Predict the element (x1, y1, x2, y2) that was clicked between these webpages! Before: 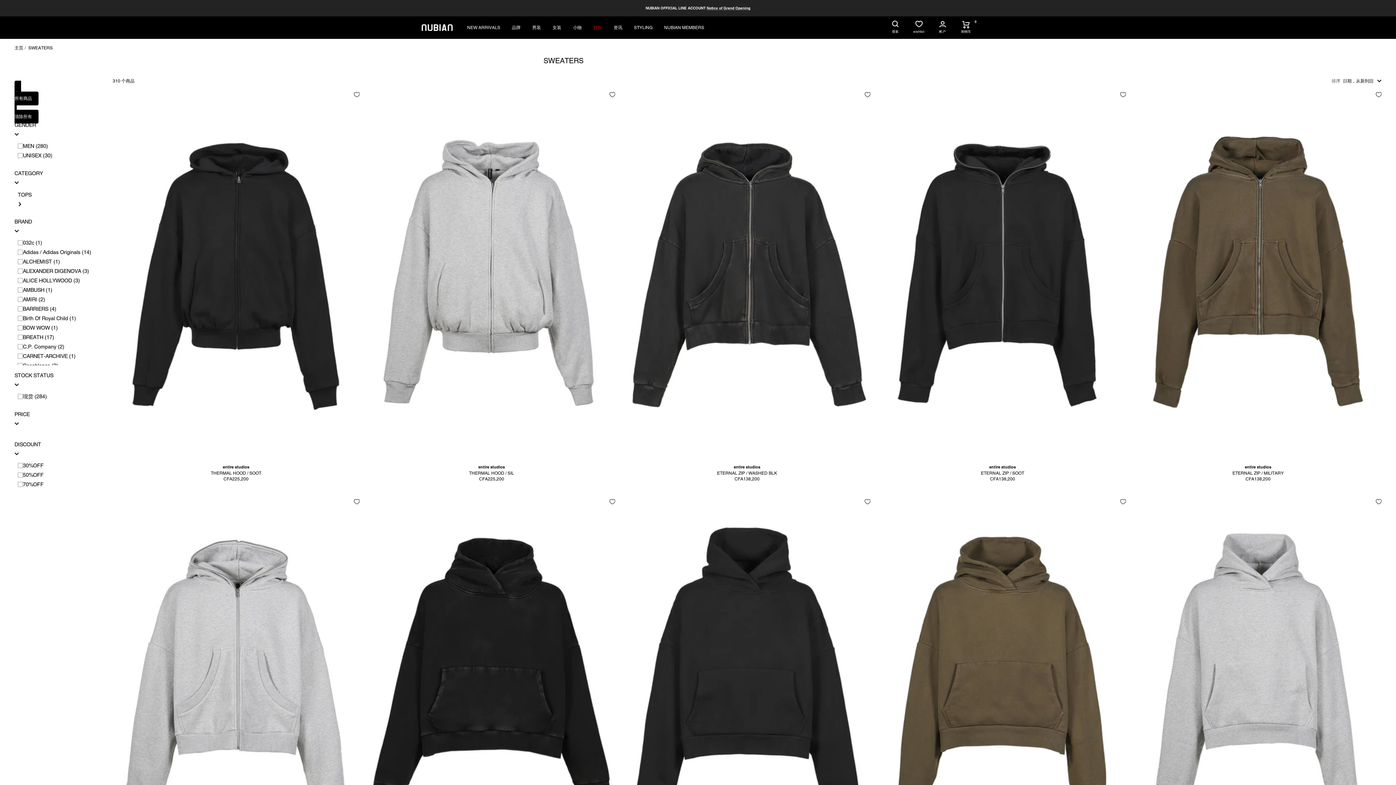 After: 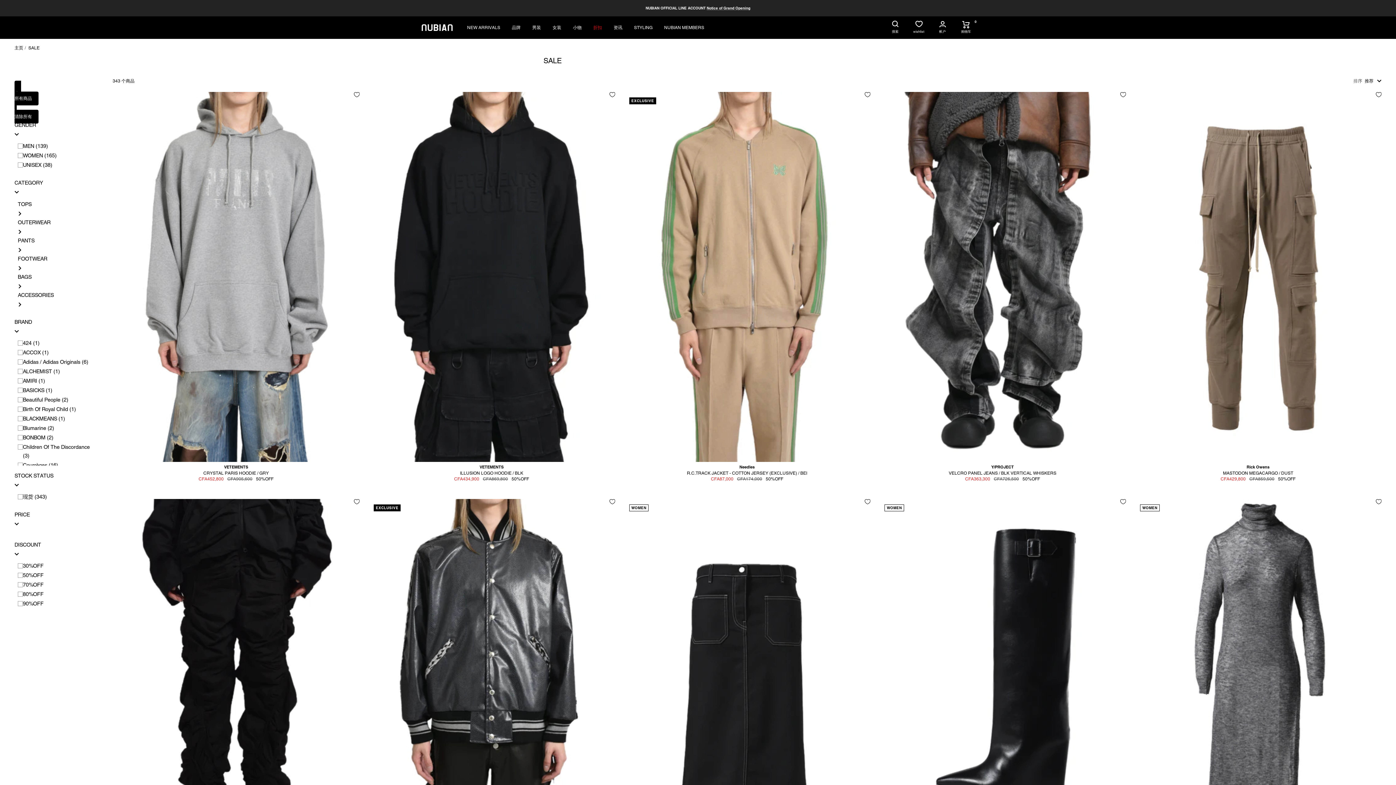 Action: label: 折扣 bbox: (593, 24, 602, 31)